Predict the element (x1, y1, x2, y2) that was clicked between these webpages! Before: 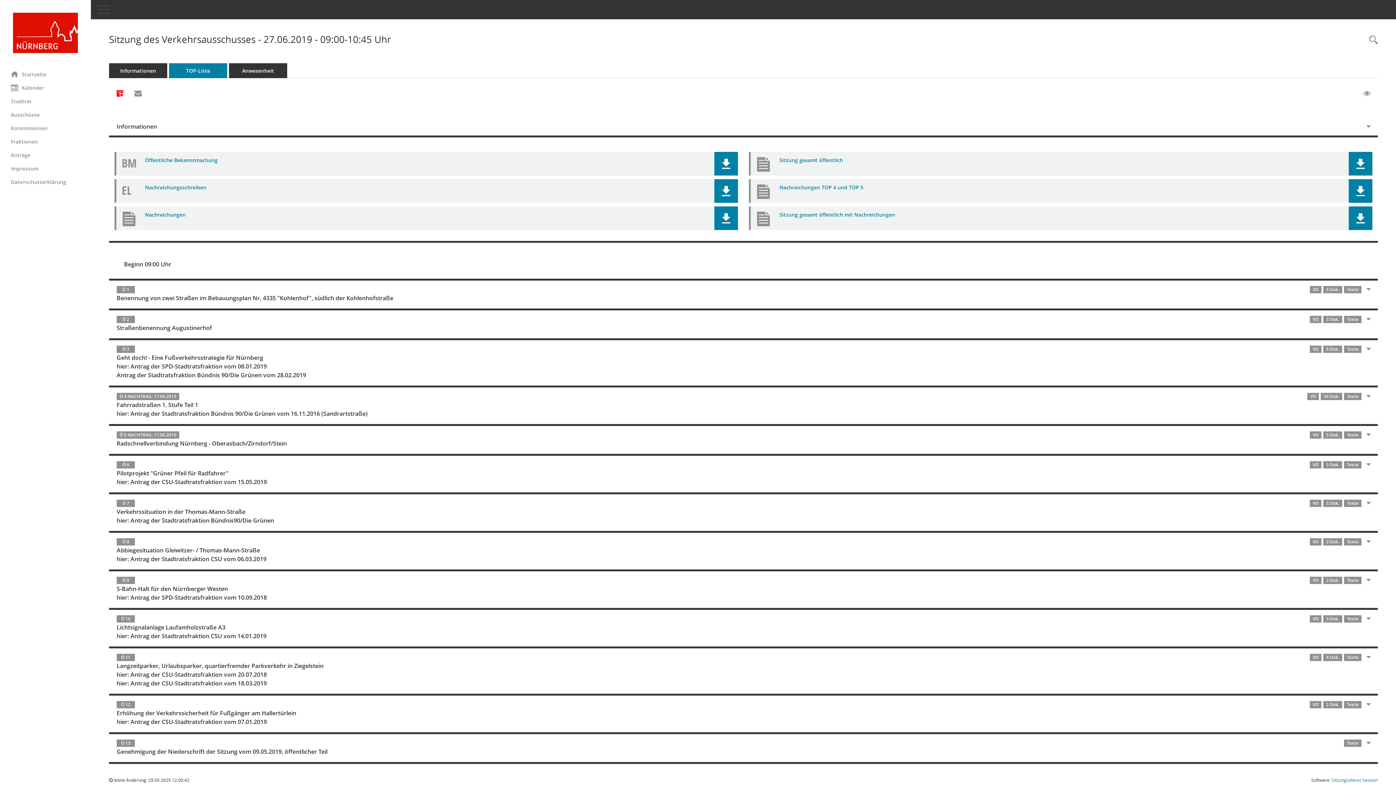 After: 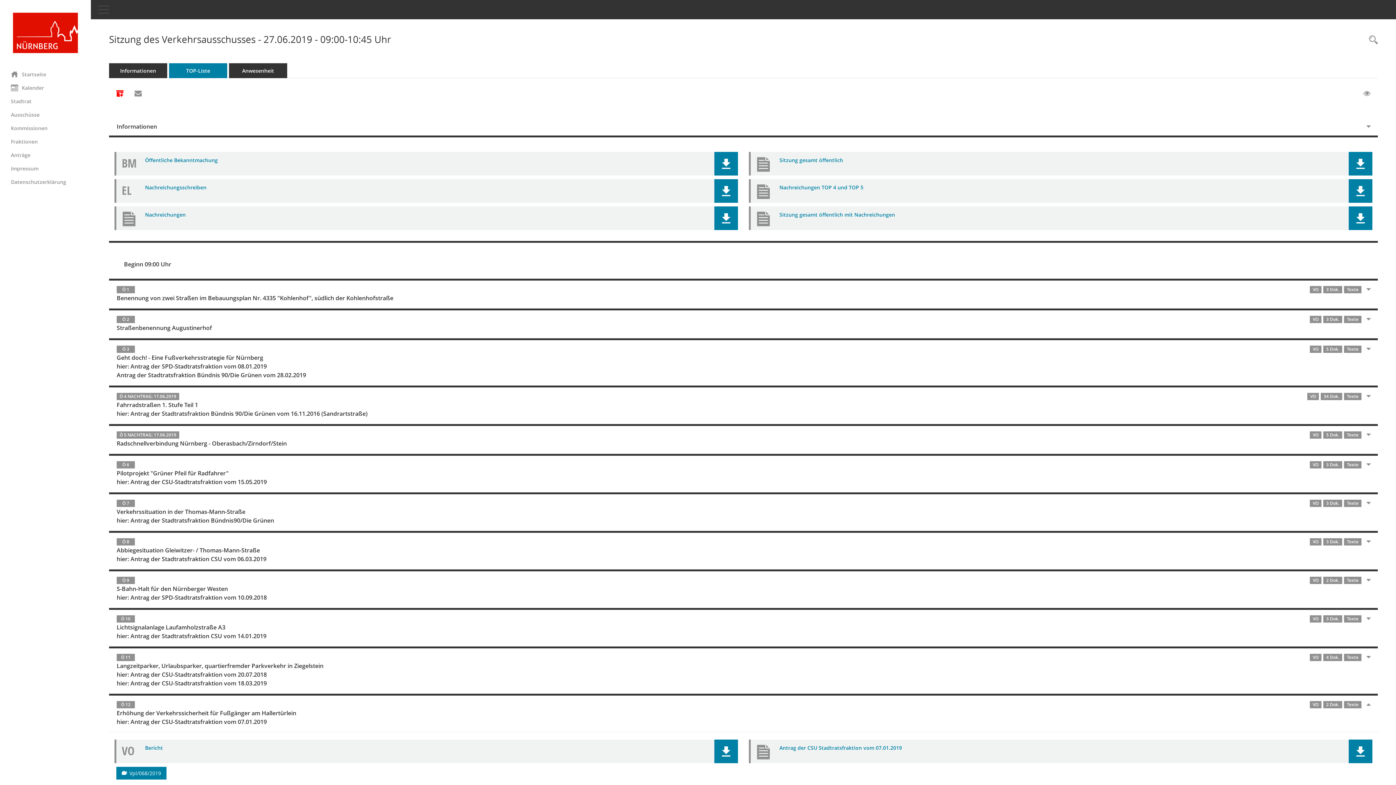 Action: label: Ö 12
VO2 Dok.Texte
Erhöhung der Verkehrssicherheit für Fußgänger am Hallertürlein
hier: Antrag der CSU-Stadtratsfraktion vom 07.01.2019 bbox: (109, 696, 1369, 732)